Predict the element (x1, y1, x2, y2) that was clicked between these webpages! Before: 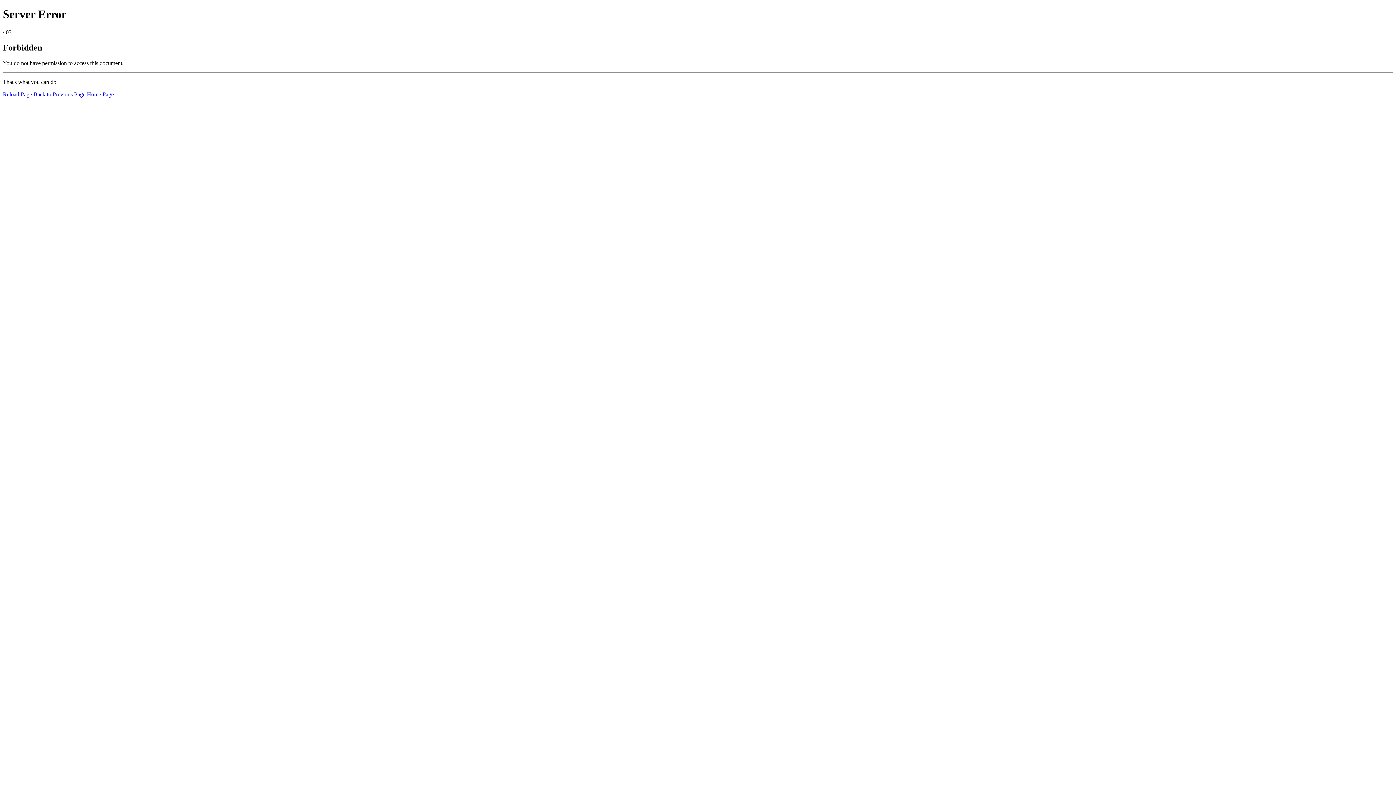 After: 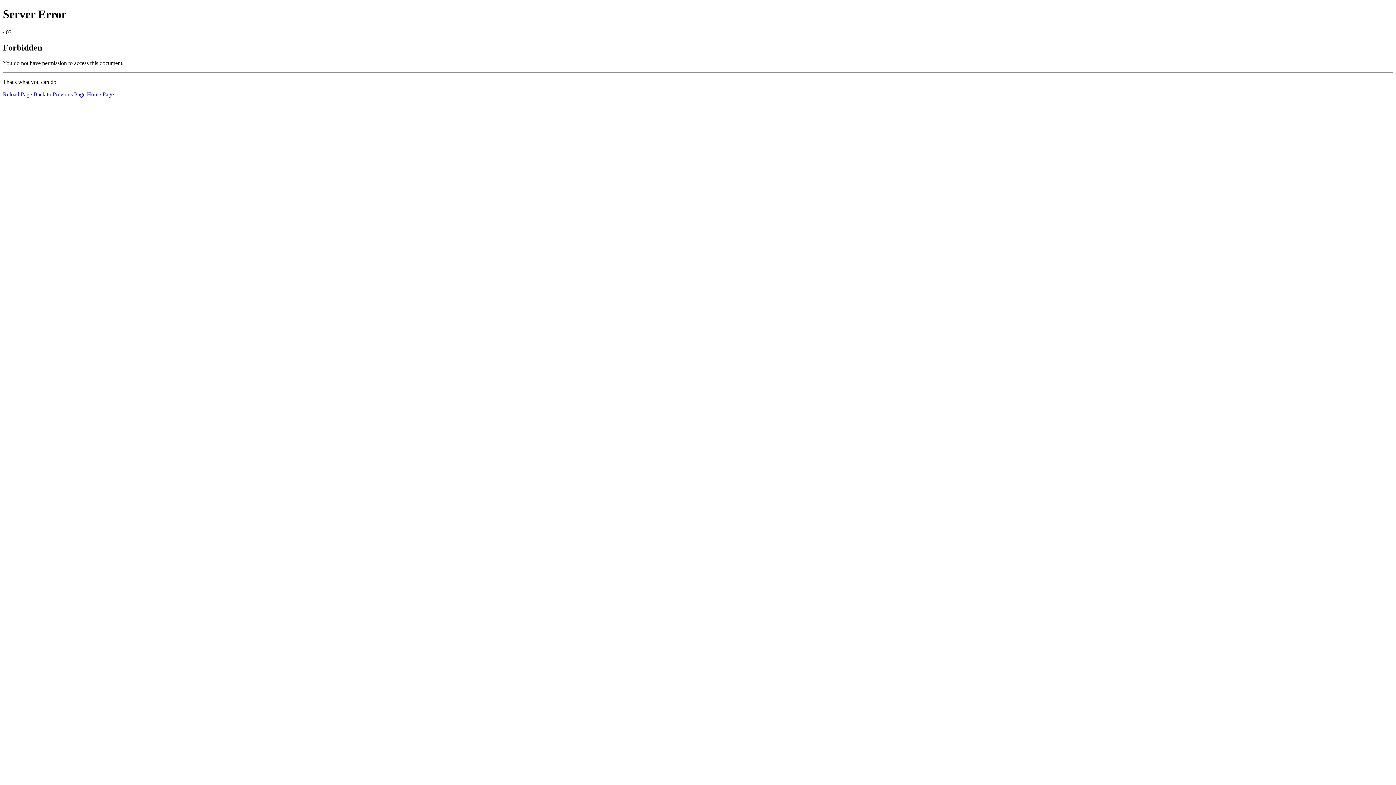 Action: label: Home Page bbox: (86, 91, 113, 97)